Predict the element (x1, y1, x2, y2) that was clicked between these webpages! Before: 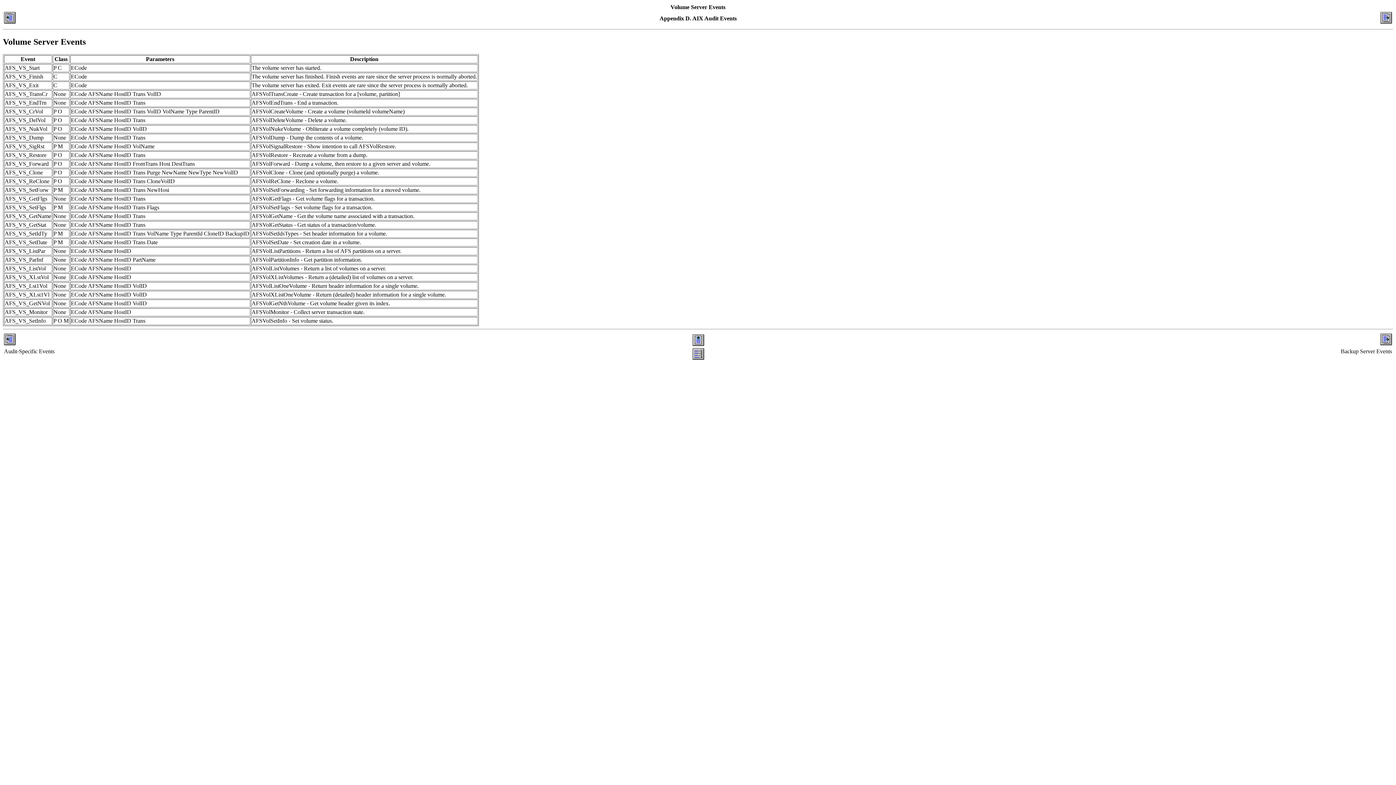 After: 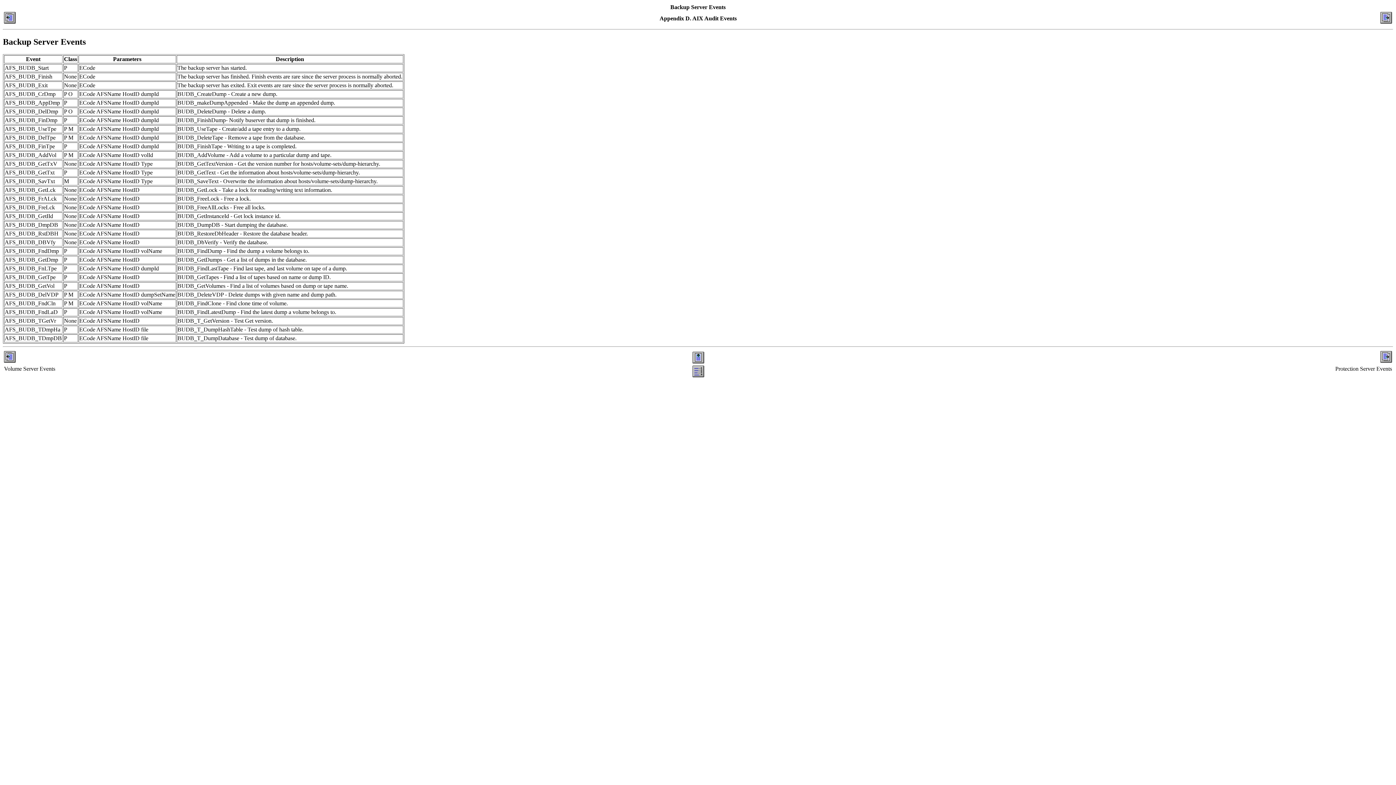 Action: bbox: (1380, 18, 1392, 24)